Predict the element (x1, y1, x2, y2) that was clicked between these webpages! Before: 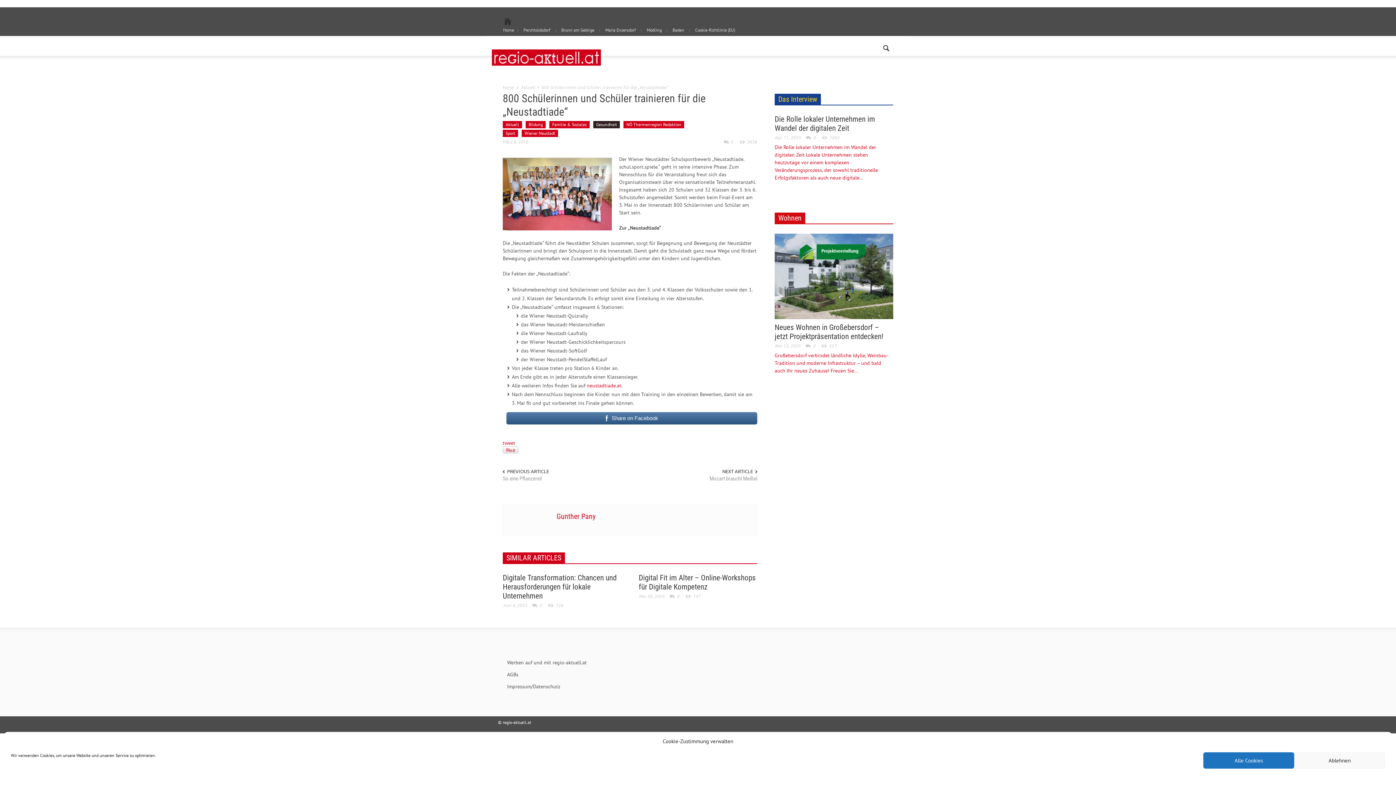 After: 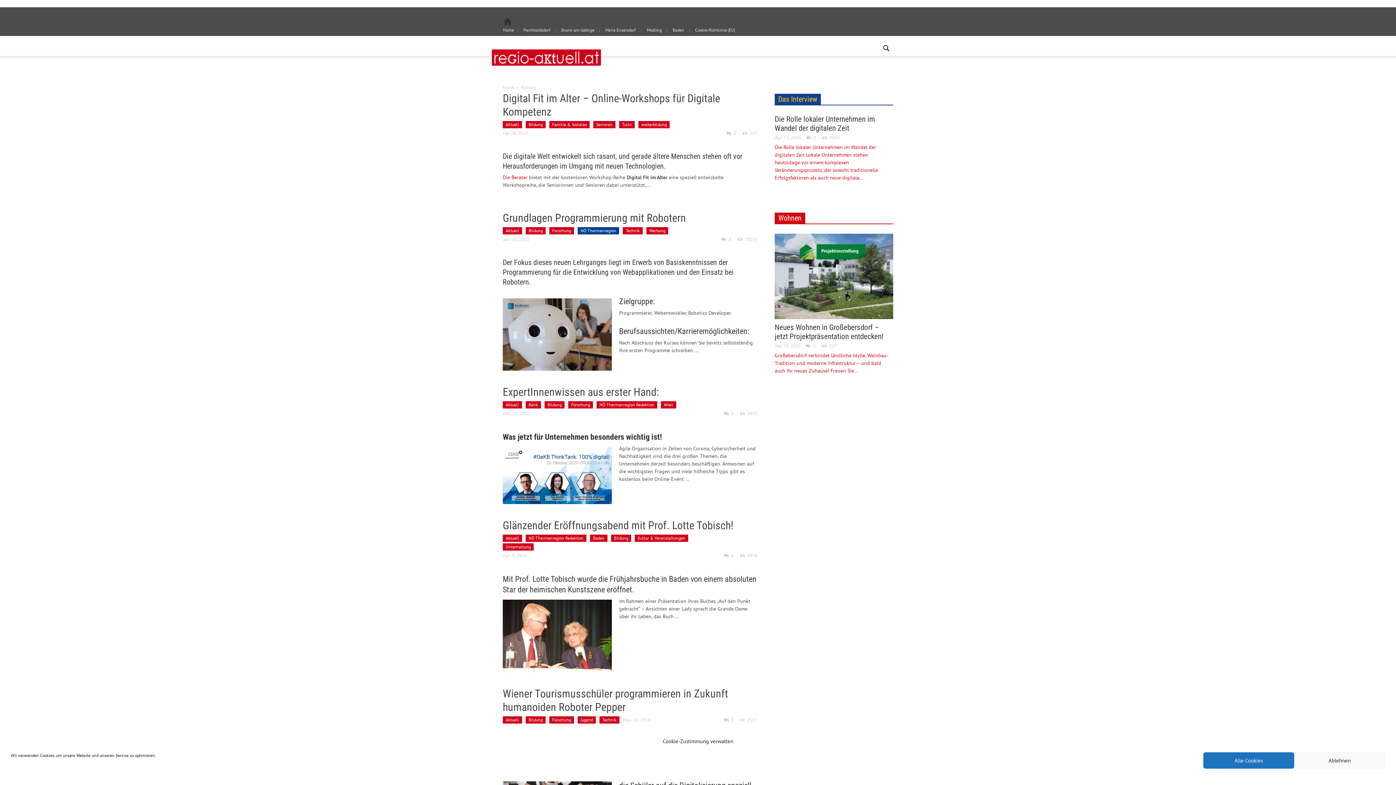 Action: label: Bildung bbox: (525, 121, 545, 128)